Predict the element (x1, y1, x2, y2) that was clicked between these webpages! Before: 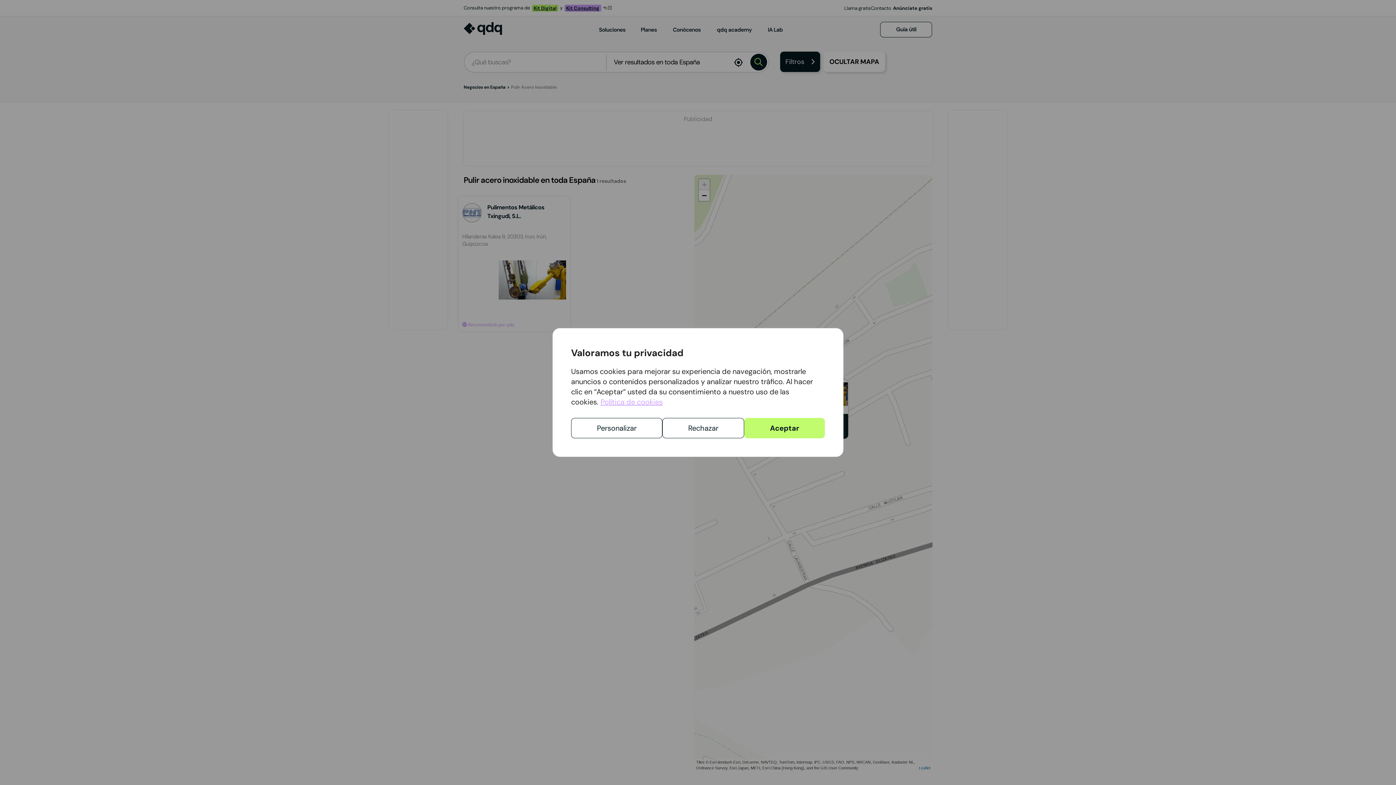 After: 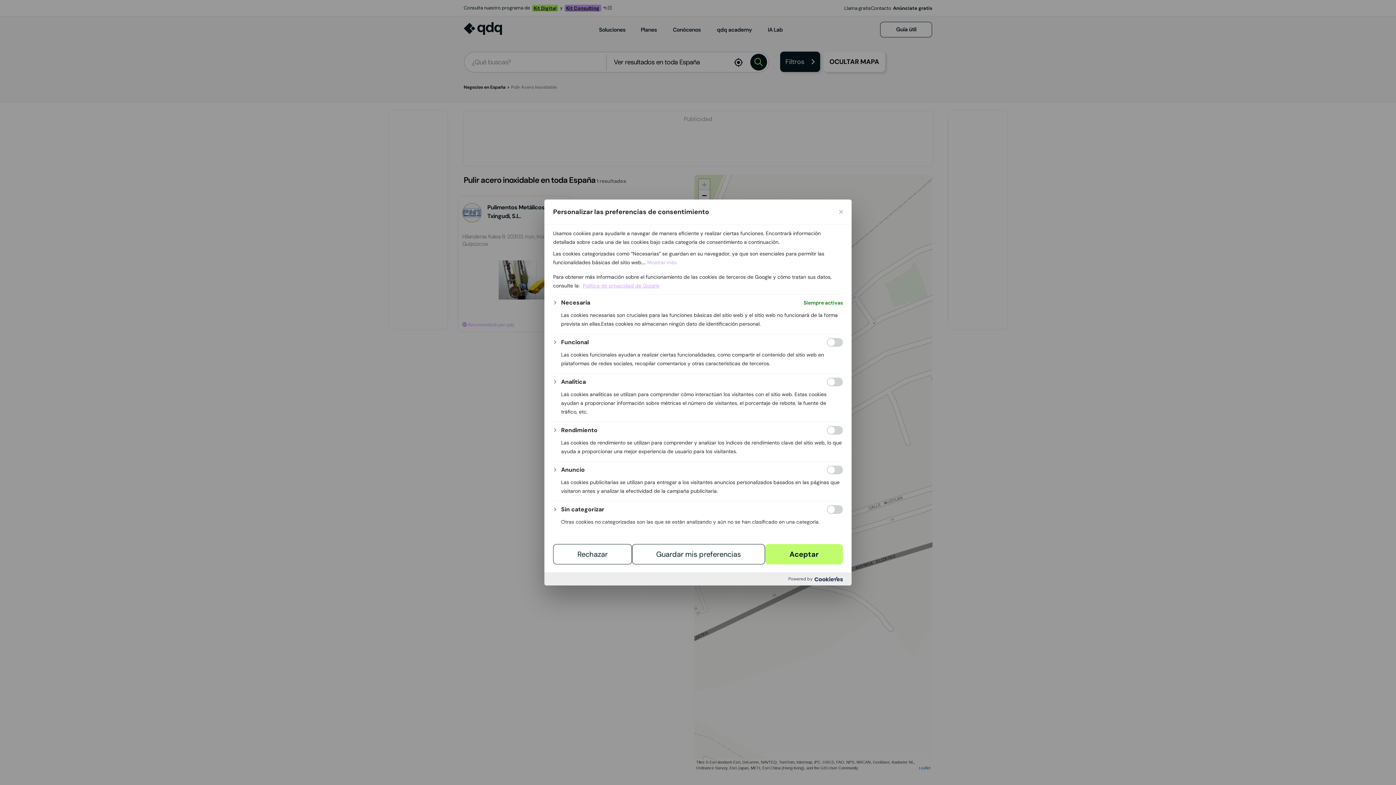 Action: label: Personalizar bbox: (571, 418, 662, 438)